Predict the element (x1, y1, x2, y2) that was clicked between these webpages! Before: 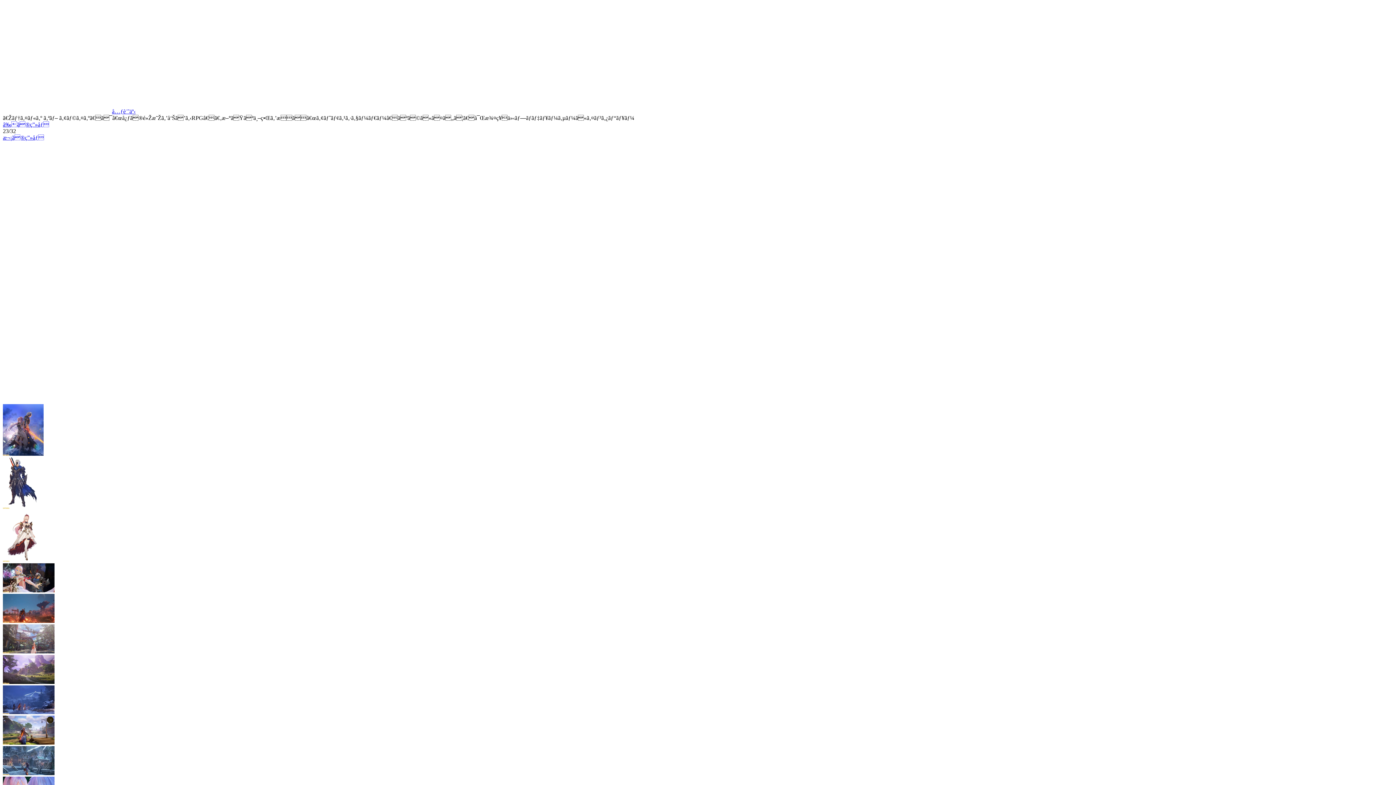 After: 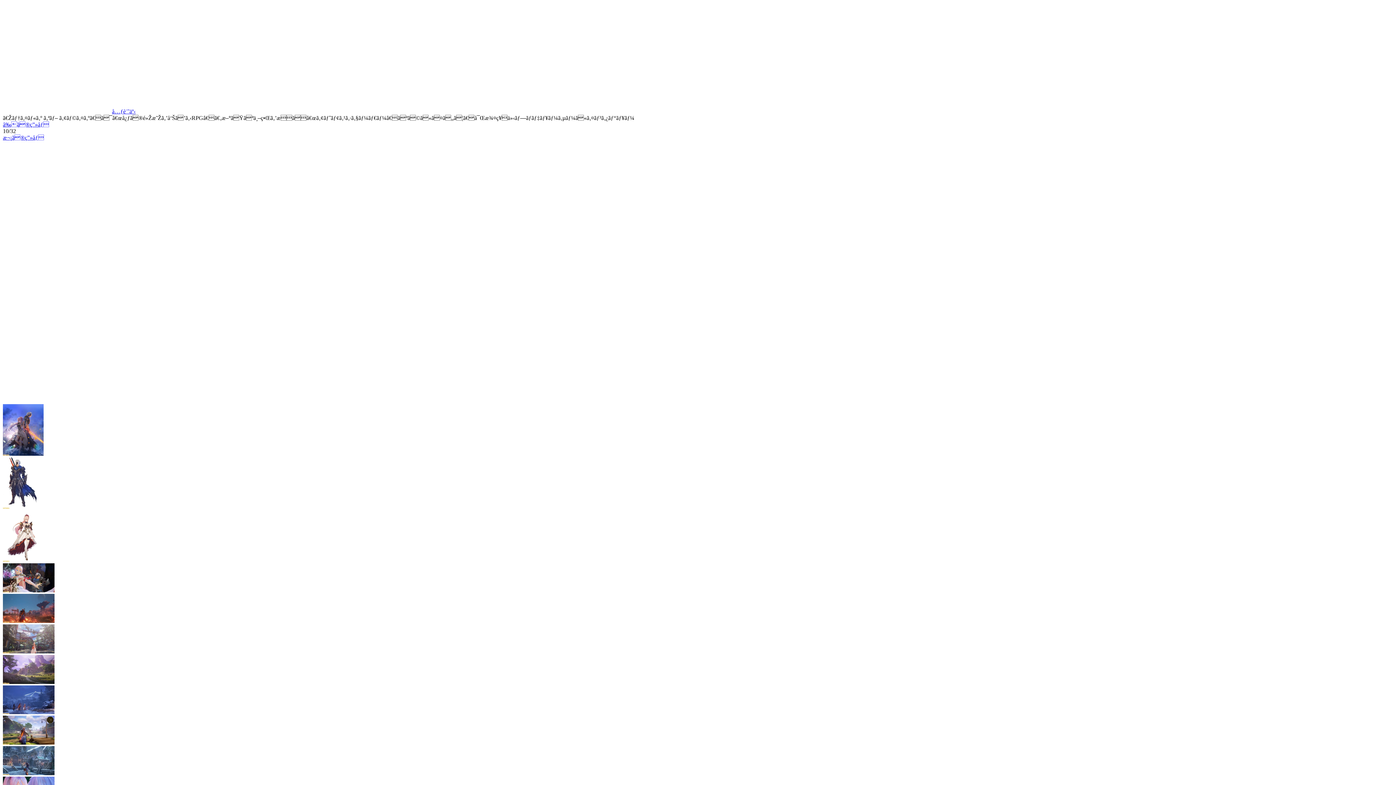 Action: bbox: (2, 770, 54, 776)